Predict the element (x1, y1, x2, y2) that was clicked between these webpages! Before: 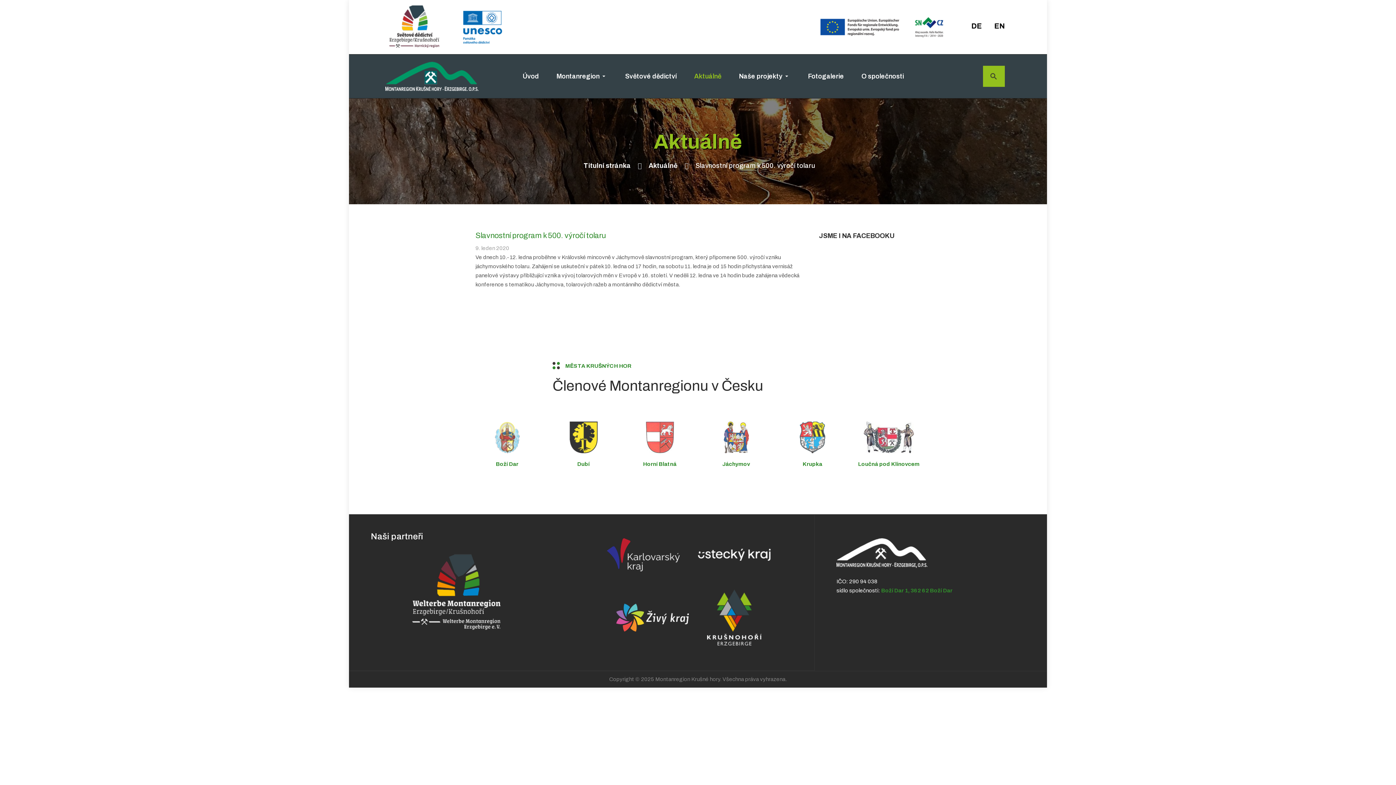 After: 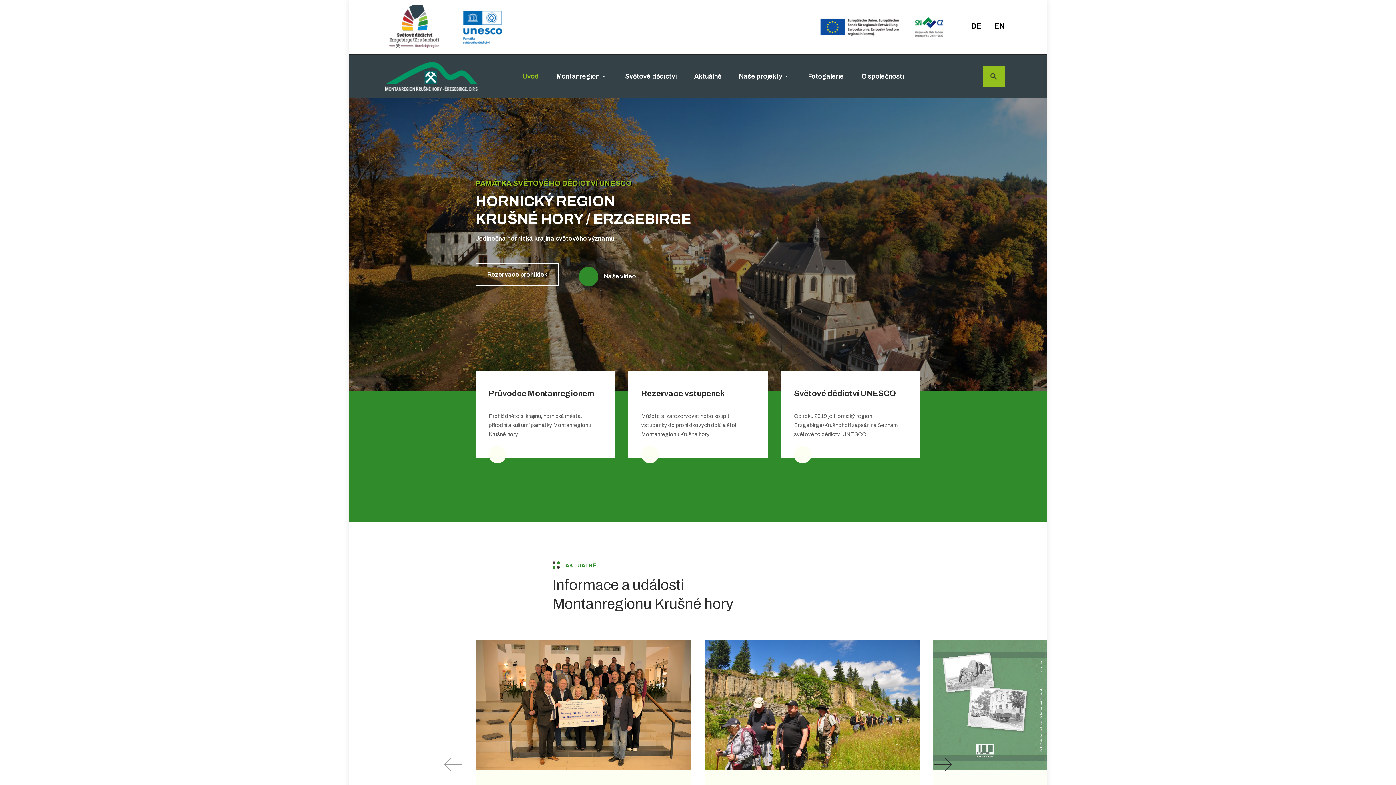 Action: bbox: (385, 61, 478, 90)